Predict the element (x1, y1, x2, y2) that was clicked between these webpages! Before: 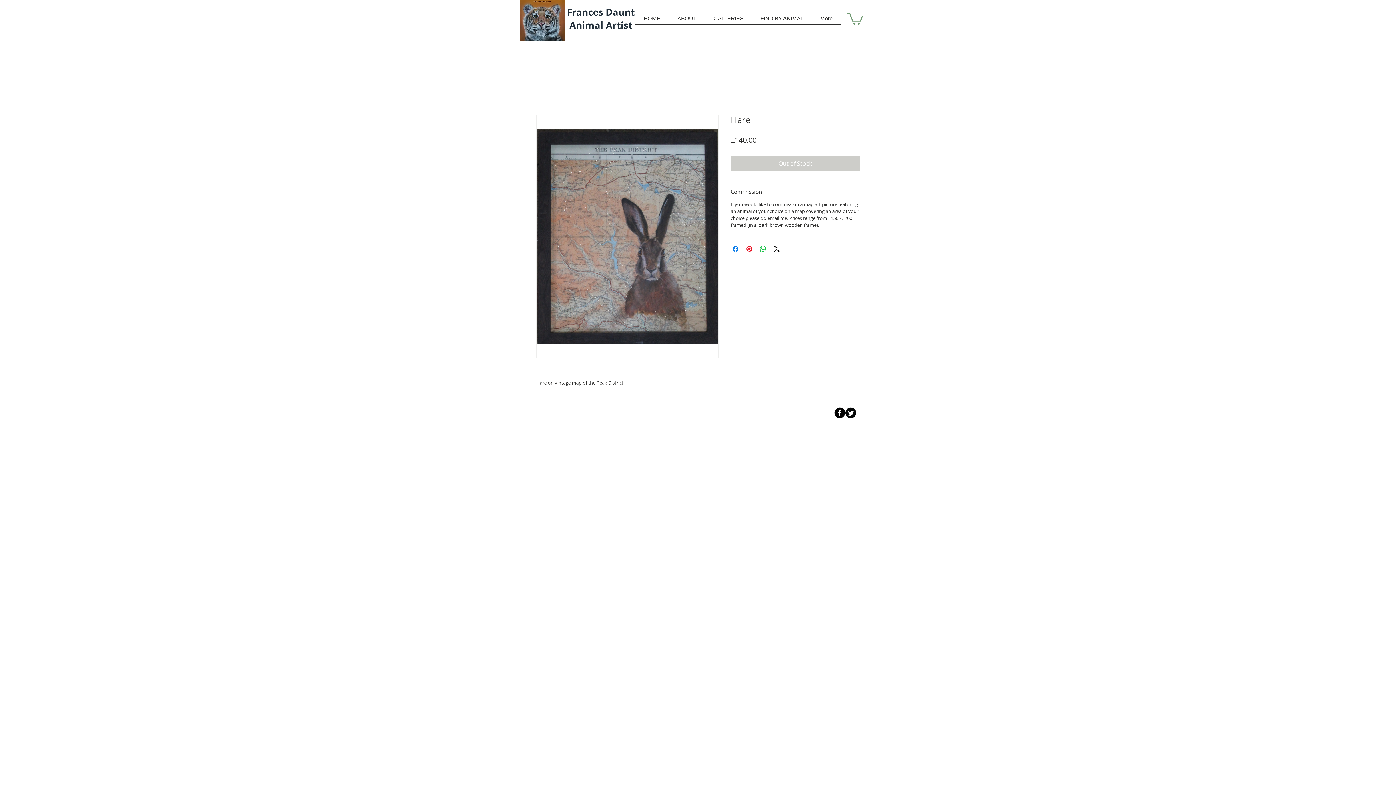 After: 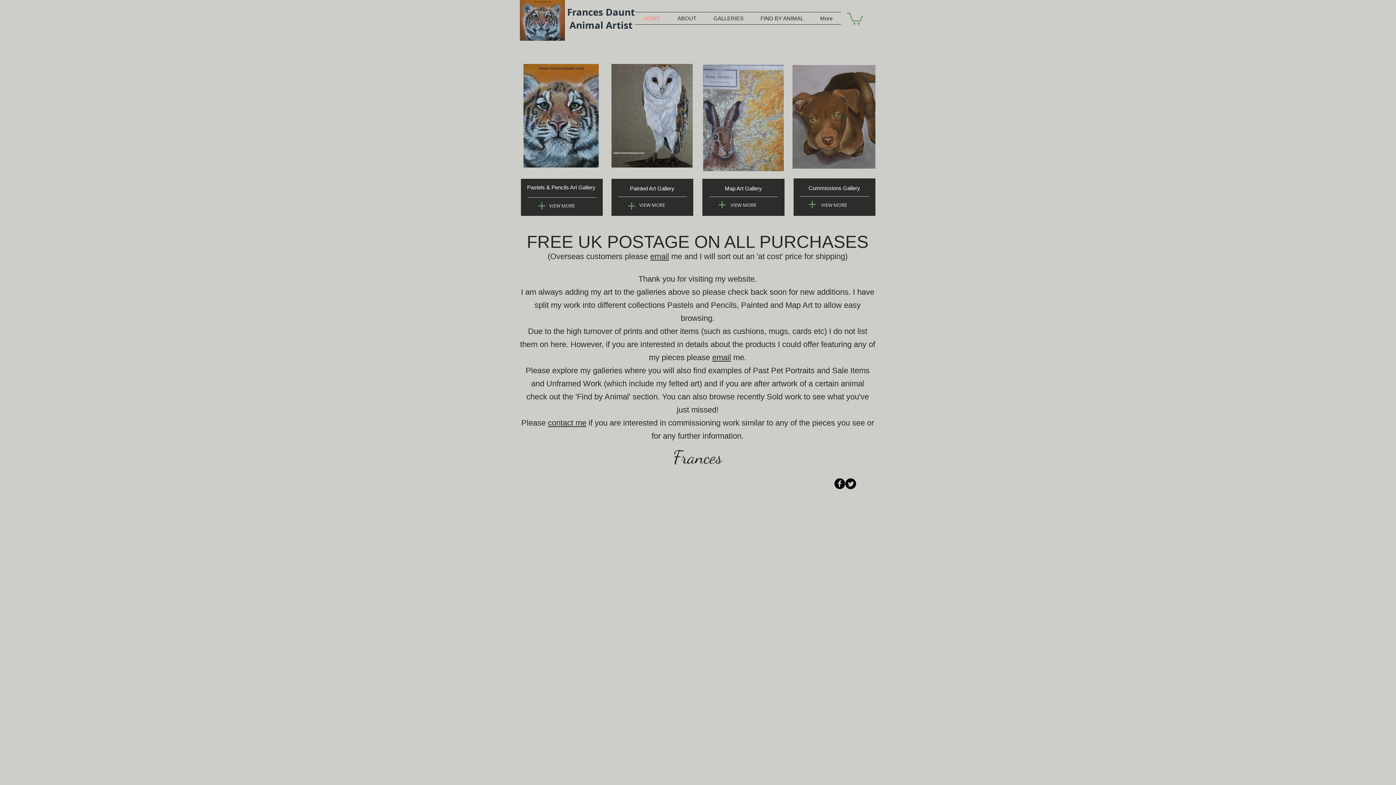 Action: bbox: (567, 5, 634, 31) label: Frances Daunt Animal Artist